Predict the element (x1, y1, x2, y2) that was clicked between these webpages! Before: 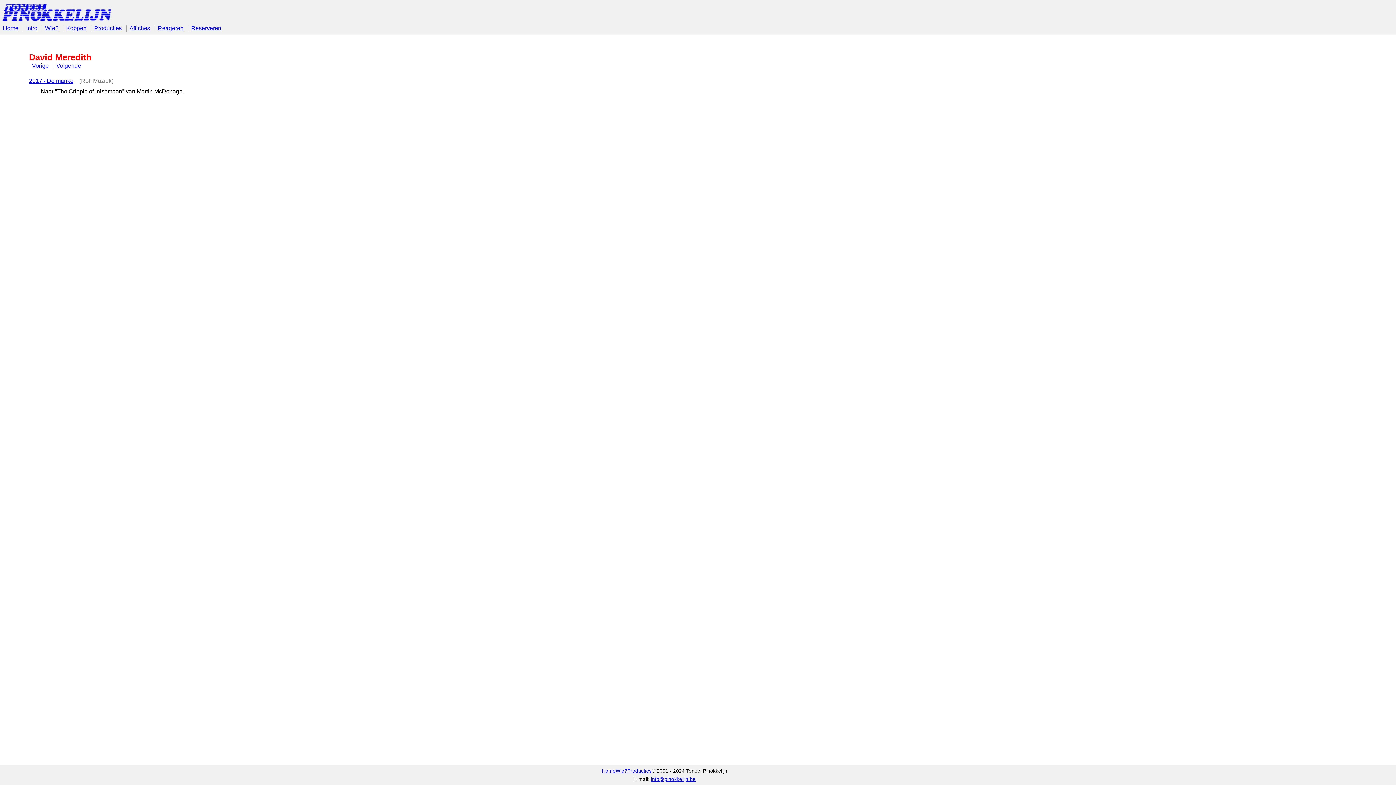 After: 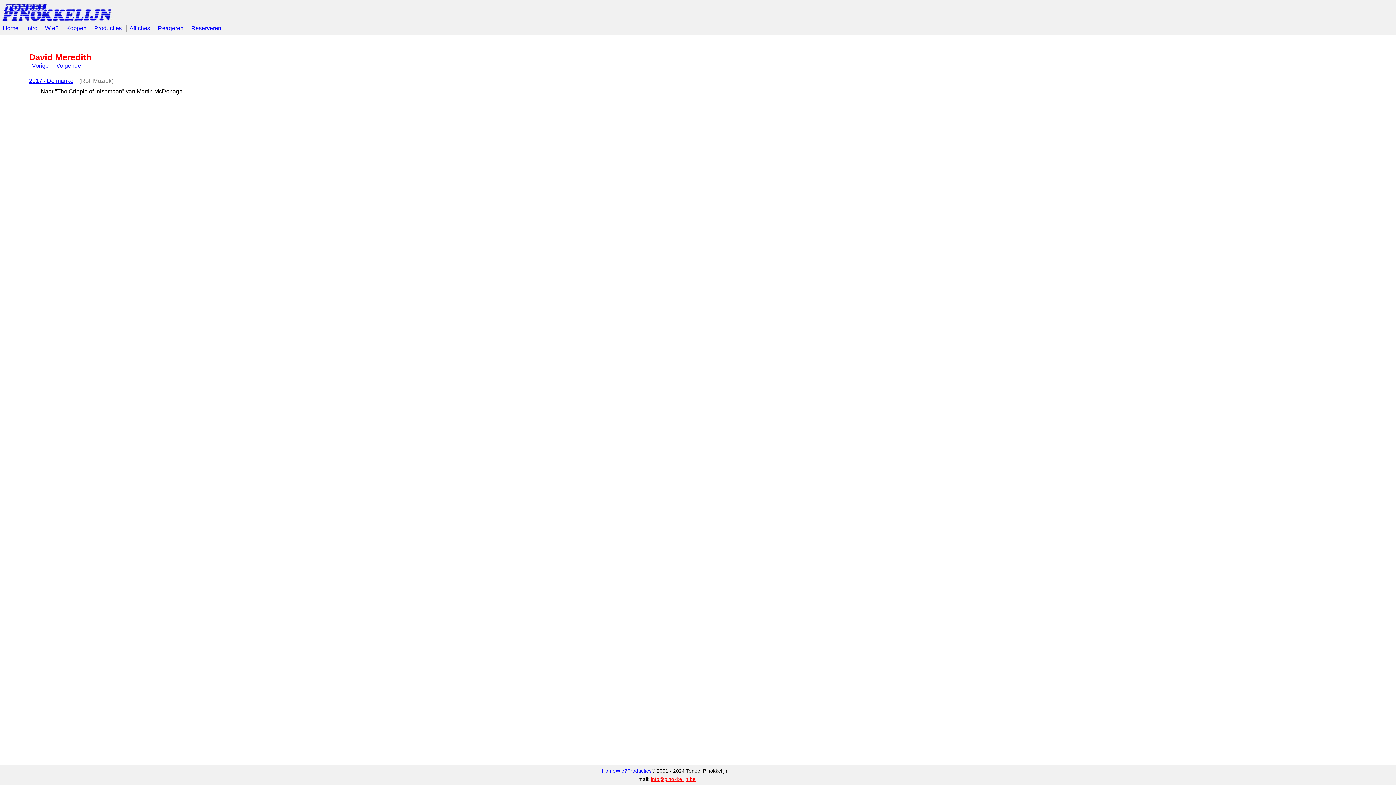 Action: bbox: (651, 777, 695, 782) label: info@pinokkelijn.be